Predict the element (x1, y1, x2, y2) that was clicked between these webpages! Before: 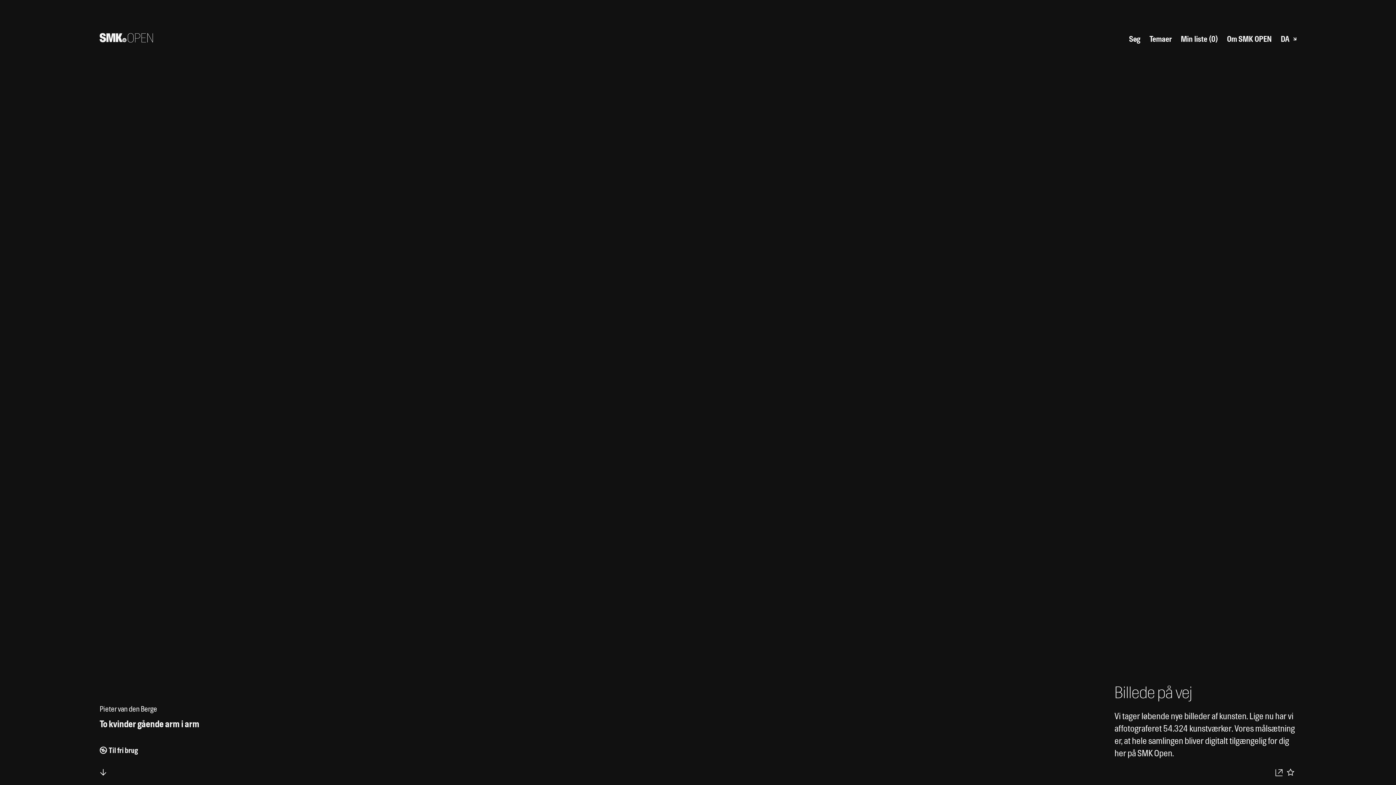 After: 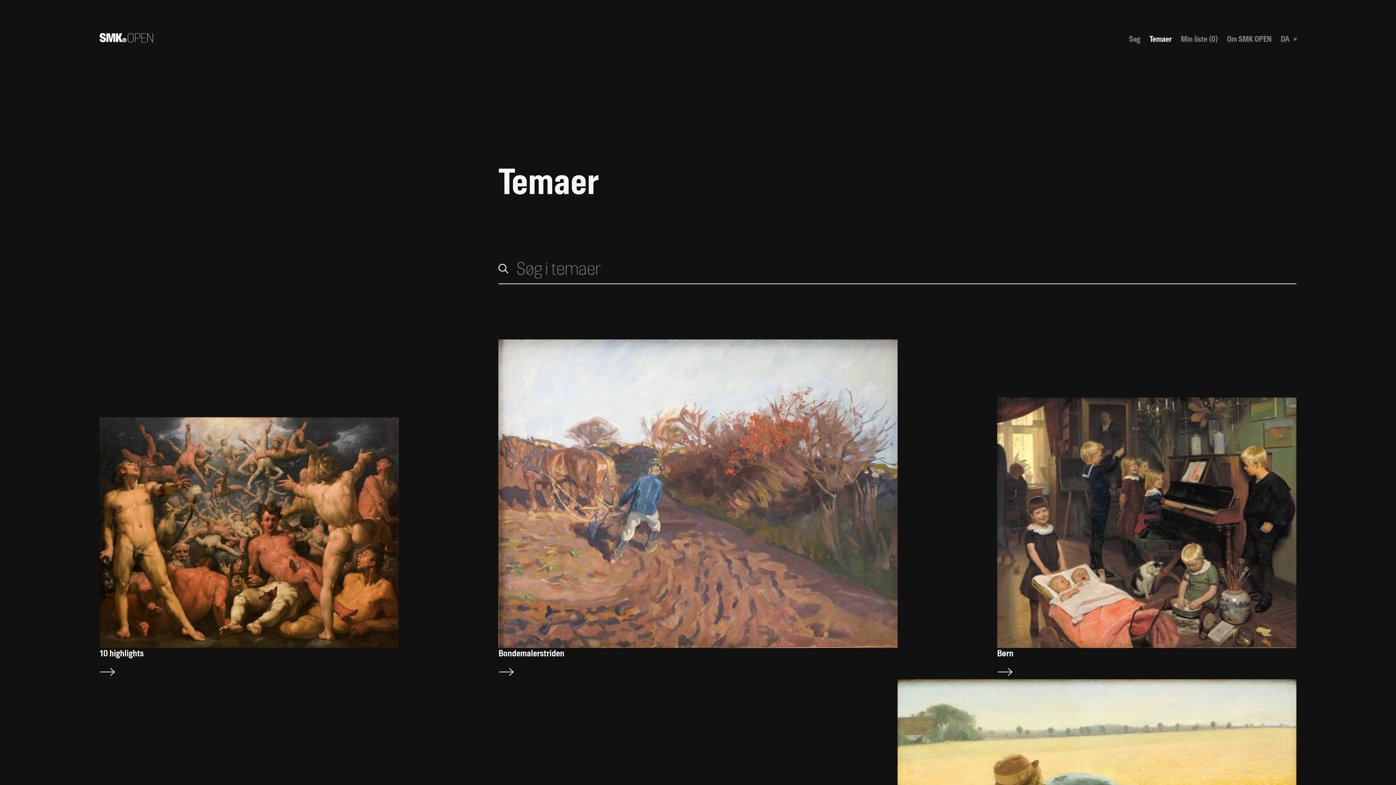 Action: bbox: (1149, 34, 1171, 43) label: Temaer